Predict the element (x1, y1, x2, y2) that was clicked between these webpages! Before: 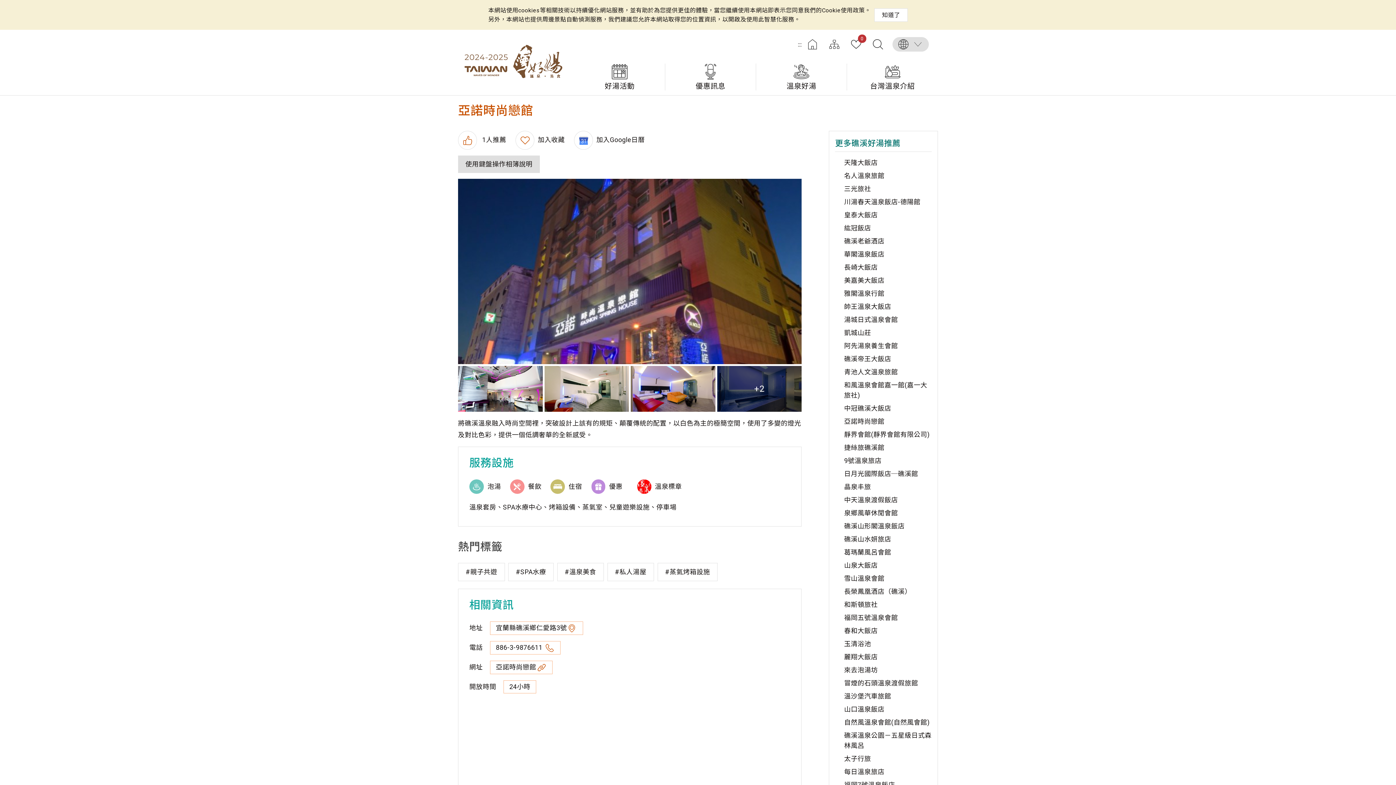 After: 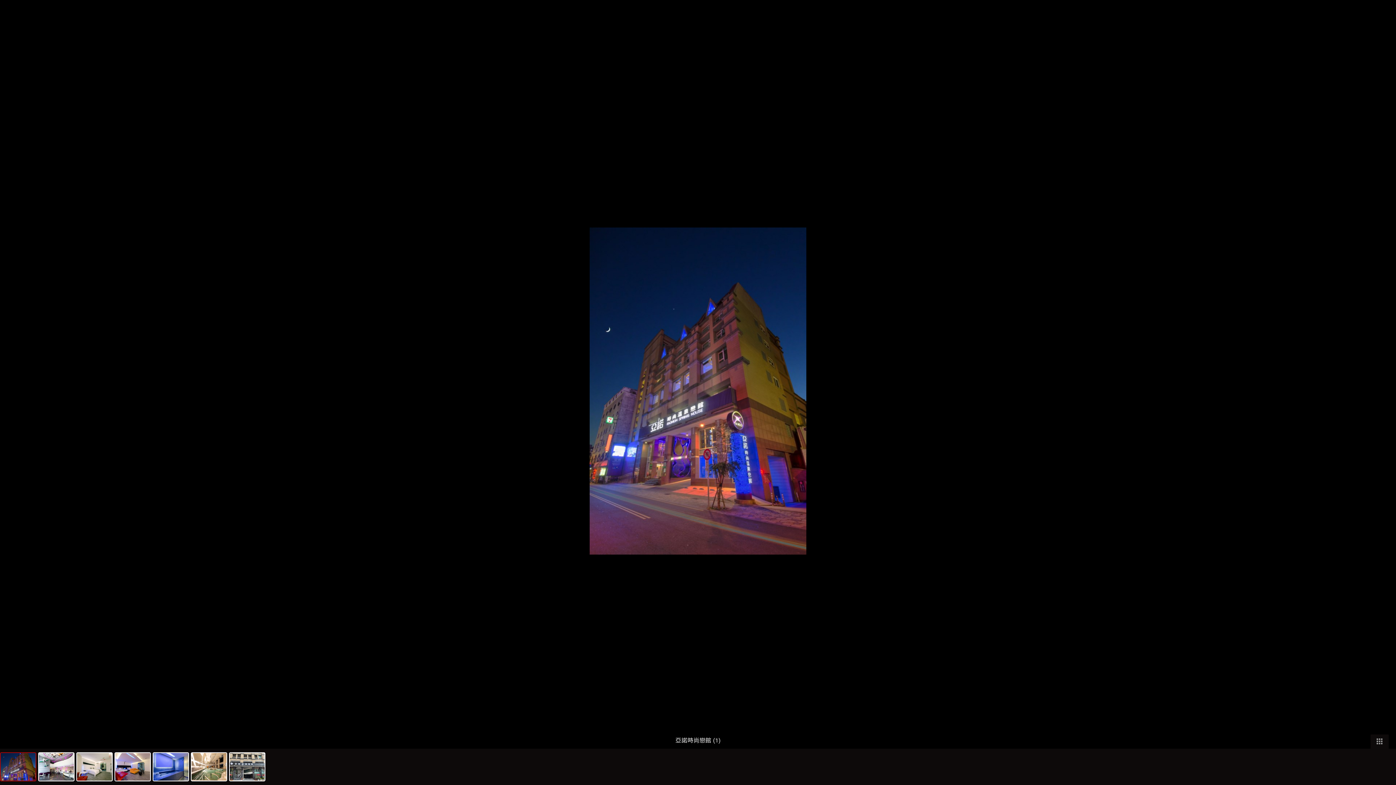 Action: bbox: (458, 178, 801, 364)